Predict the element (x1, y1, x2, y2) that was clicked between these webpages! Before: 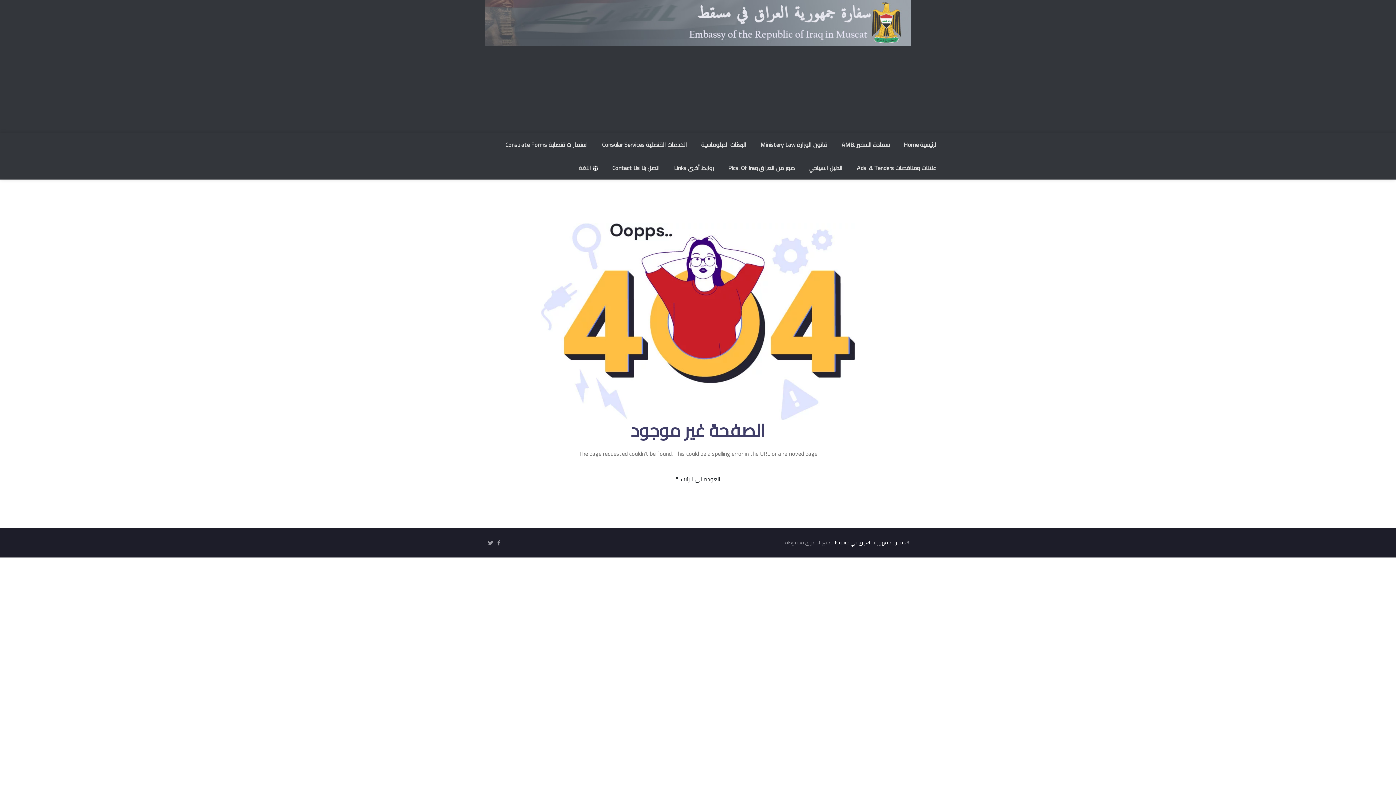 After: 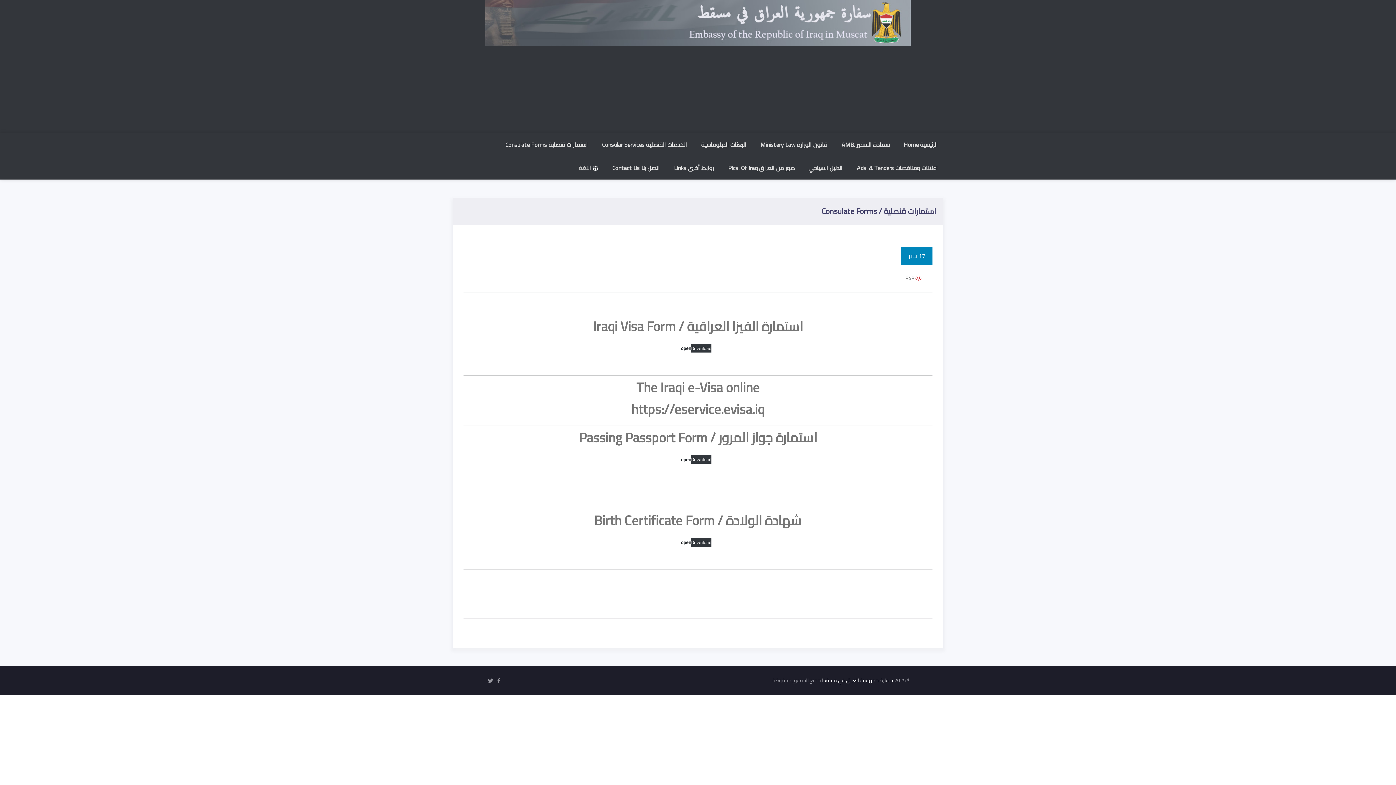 Action: bbox: (500, 133, 593, 156) label: استمارات قنصلية Consulate Forms